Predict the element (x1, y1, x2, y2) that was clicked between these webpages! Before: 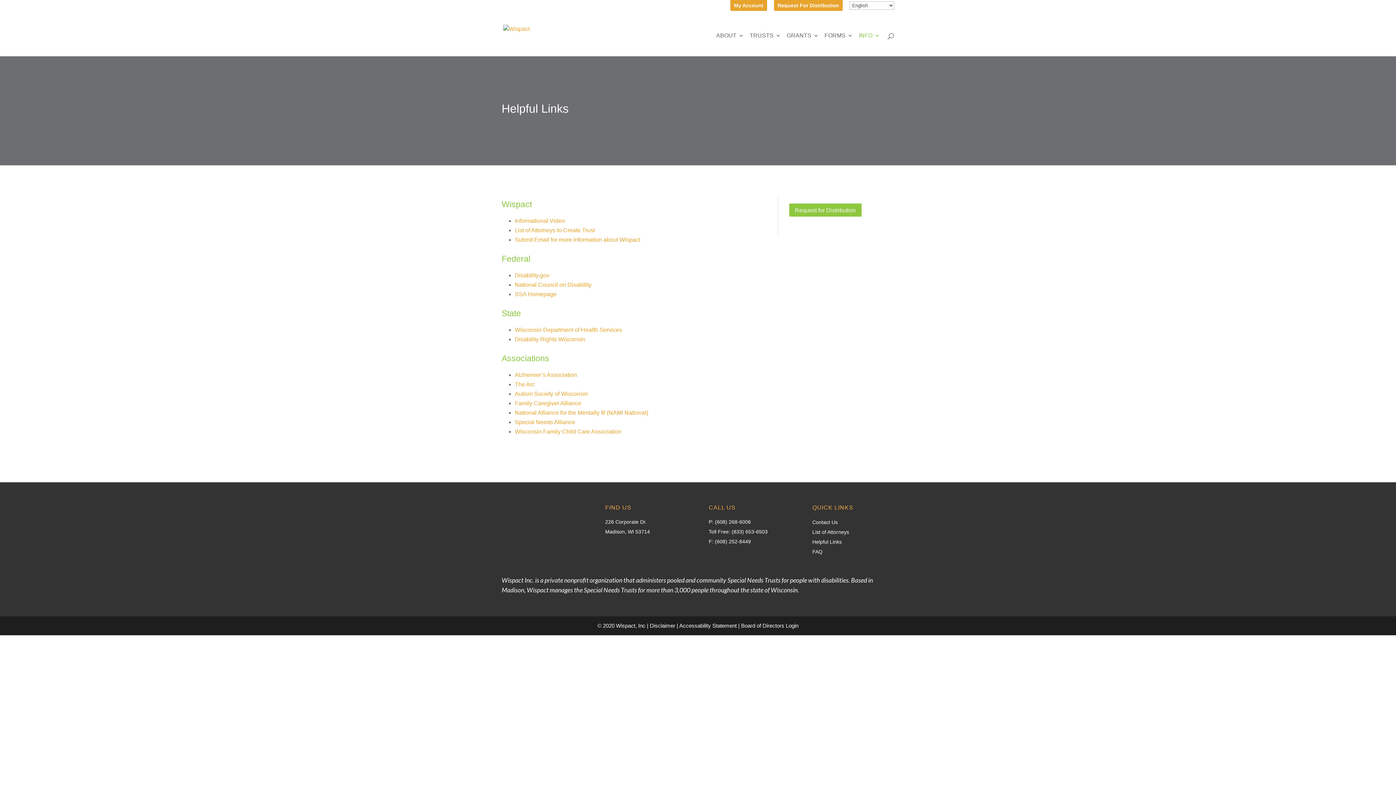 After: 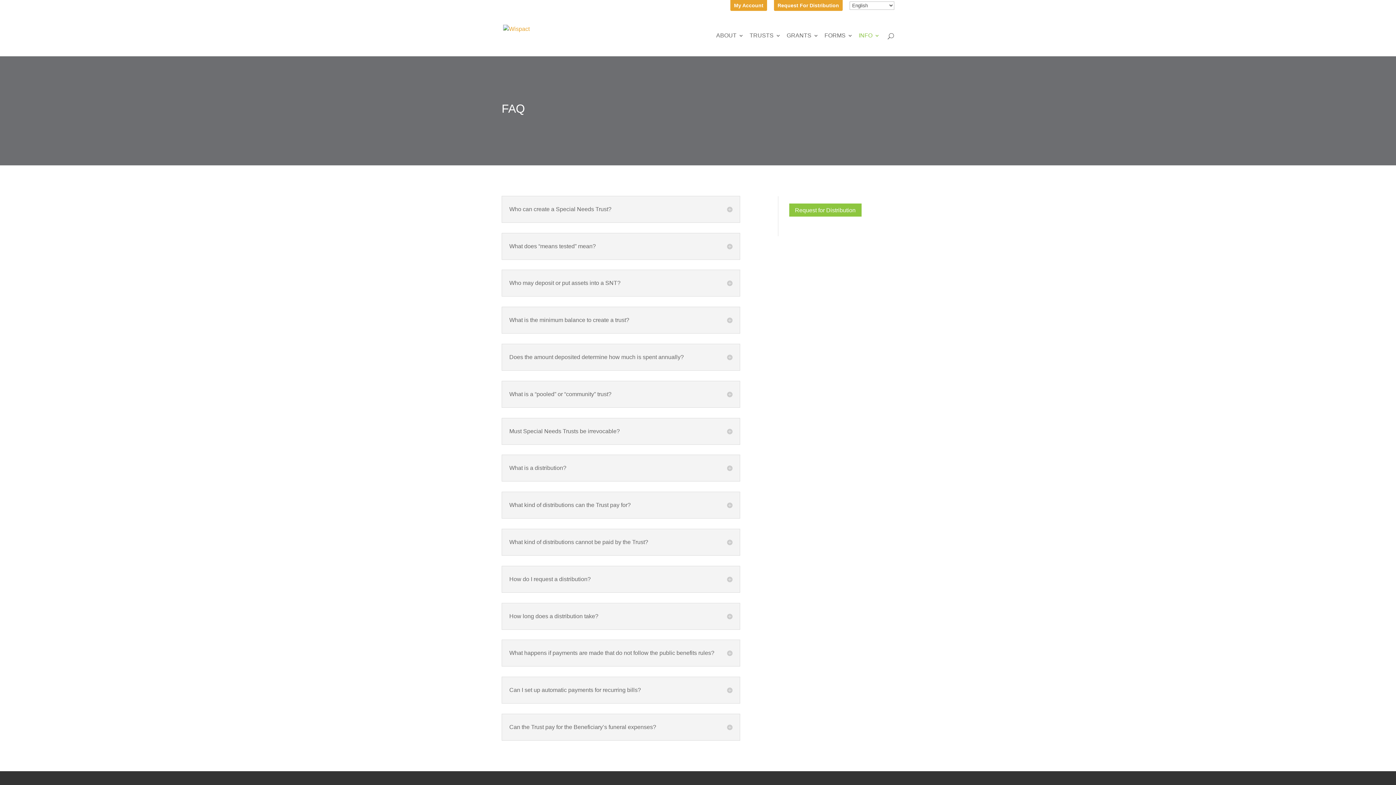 Action: label: FAQ bbox: (812, 549, 822, 555)